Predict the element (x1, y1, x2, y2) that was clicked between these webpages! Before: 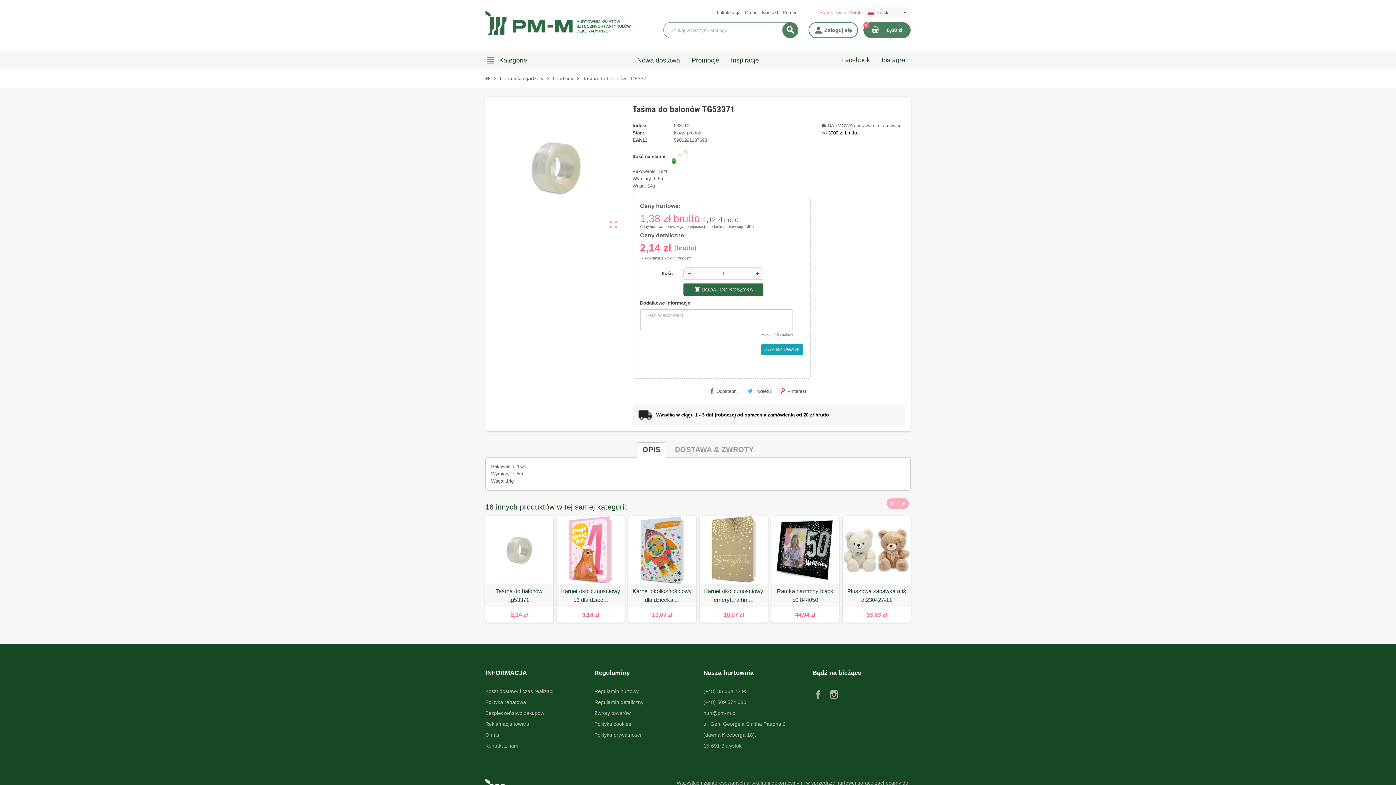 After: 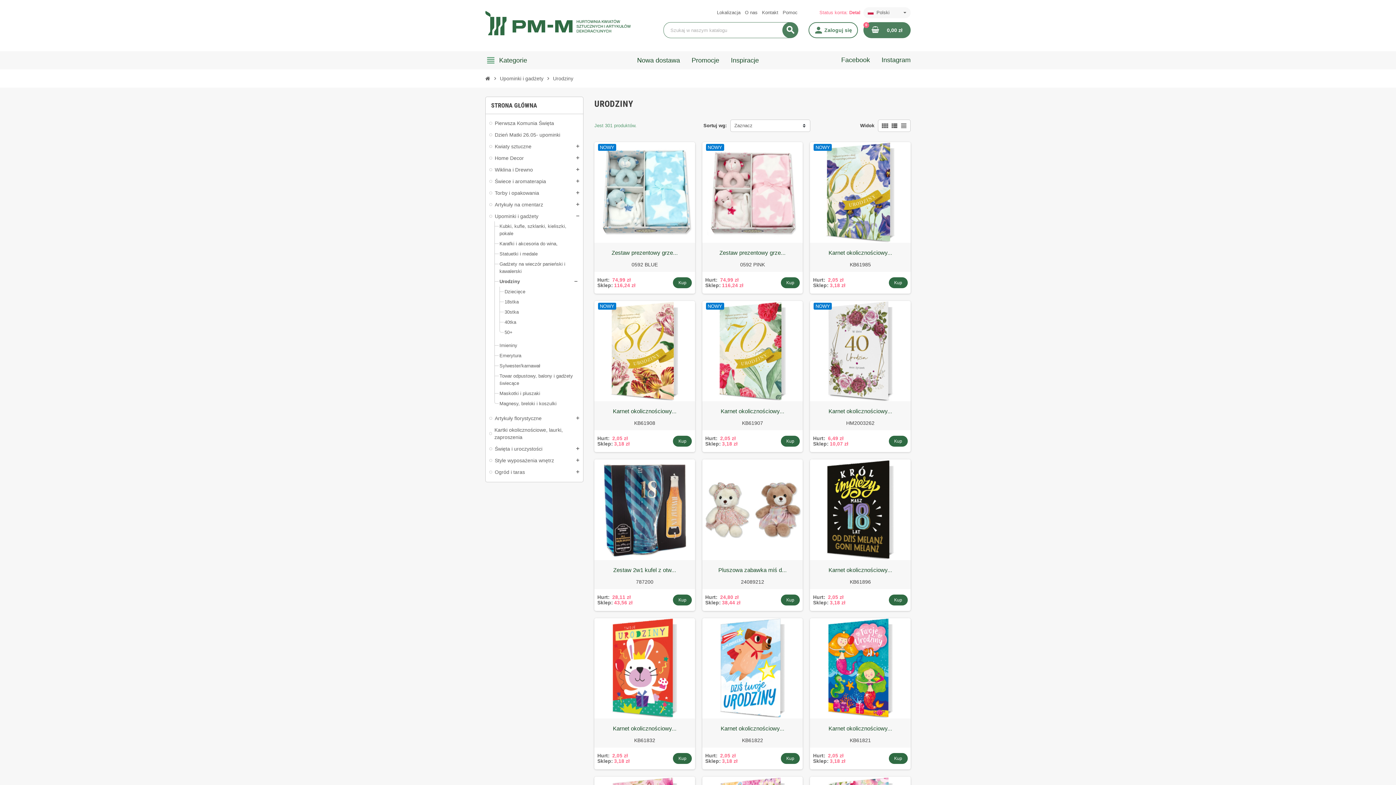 Action: label: Urodziny bbox: (551, 73, 575, 83)